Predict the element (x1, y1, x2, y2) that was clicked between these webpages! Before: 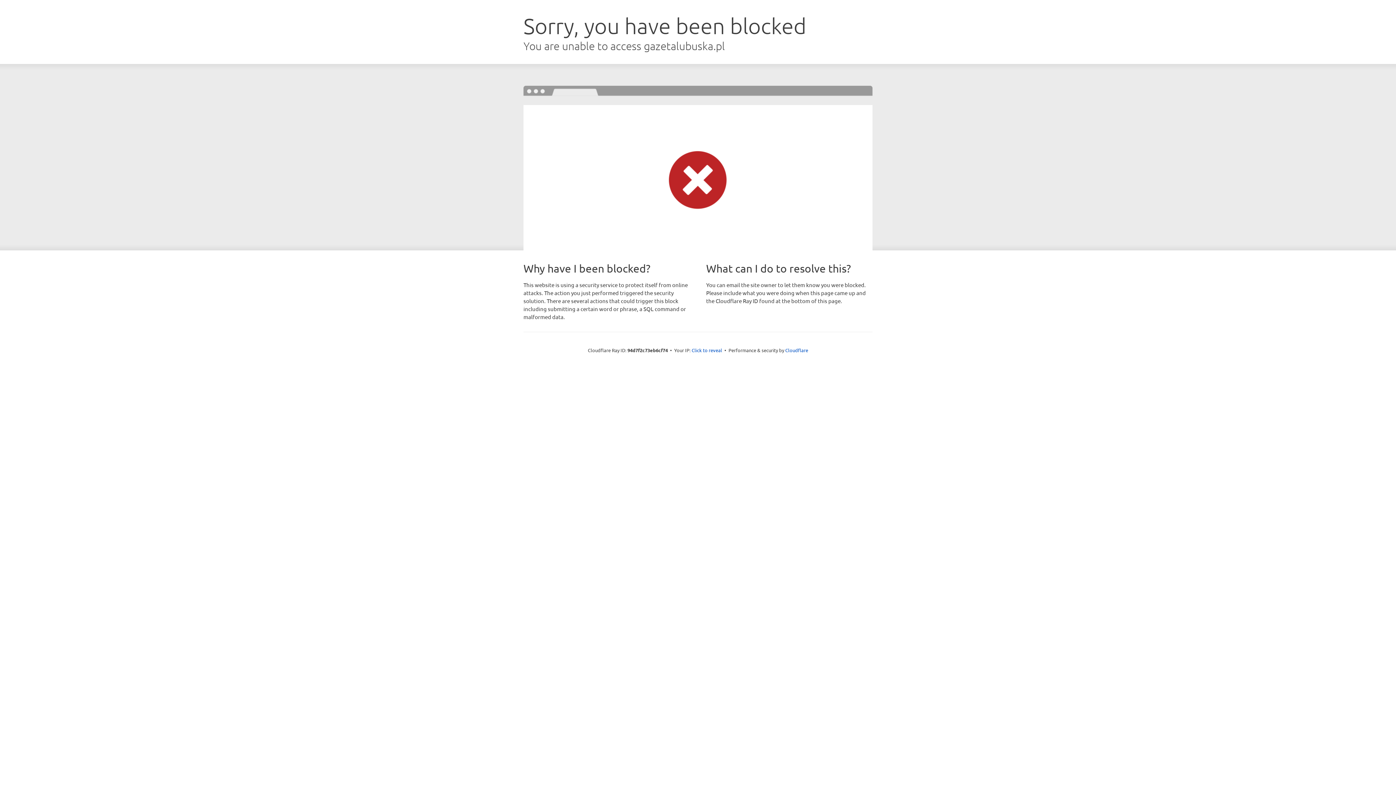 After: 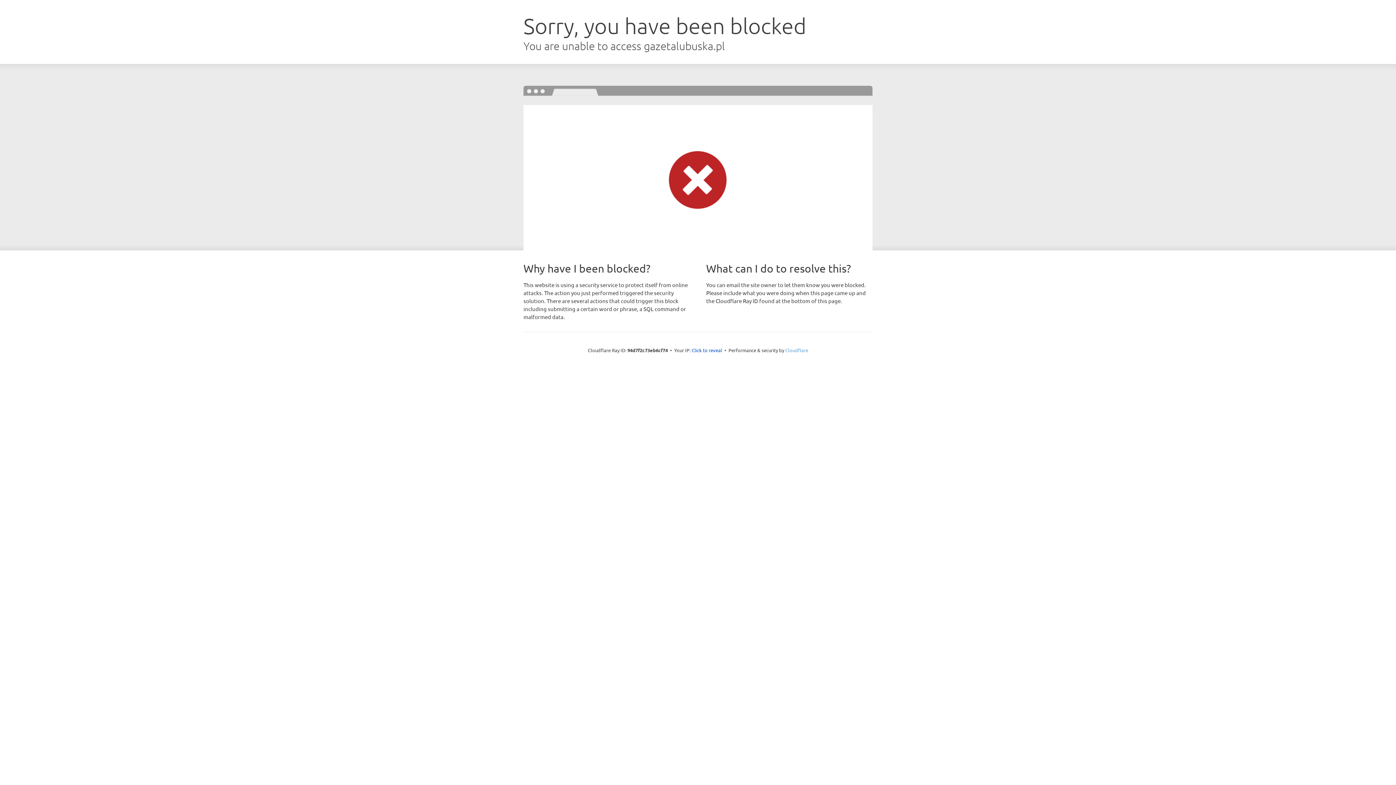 Action: label: Cloudflare bbox: (785, 347, 808, 353)